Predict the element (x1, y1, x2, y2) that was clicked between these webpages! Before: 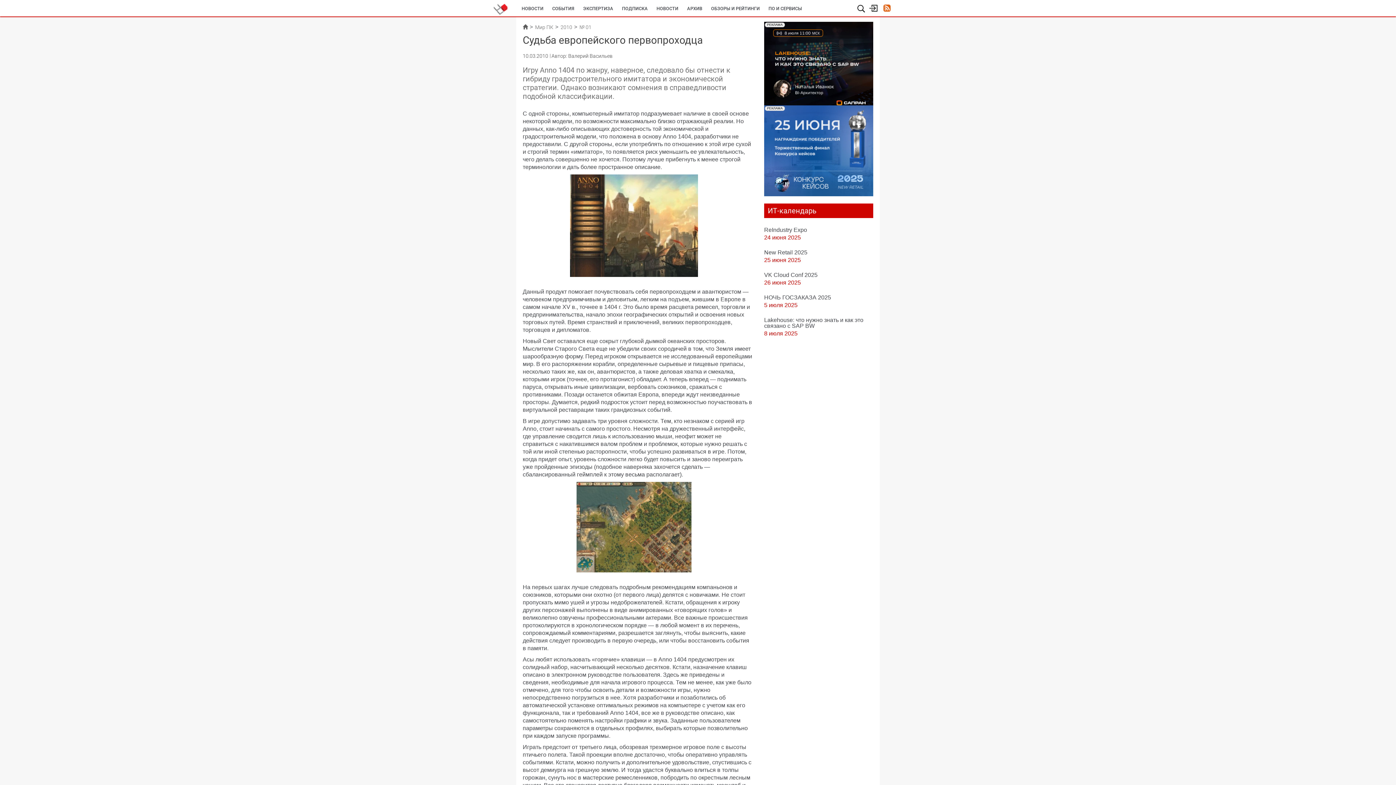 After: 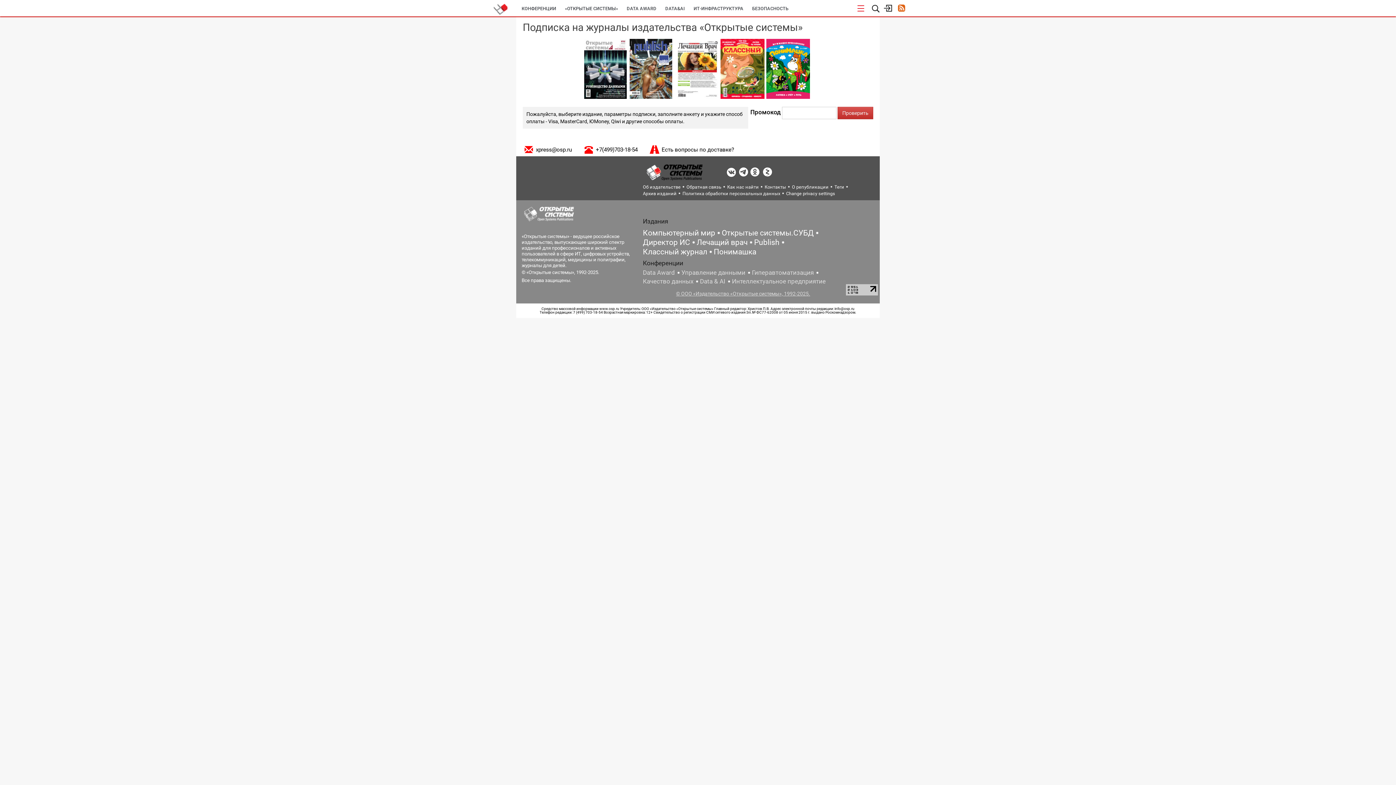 Action: bbox: (617, 0, 652, 17) label: ПОДПИСКА